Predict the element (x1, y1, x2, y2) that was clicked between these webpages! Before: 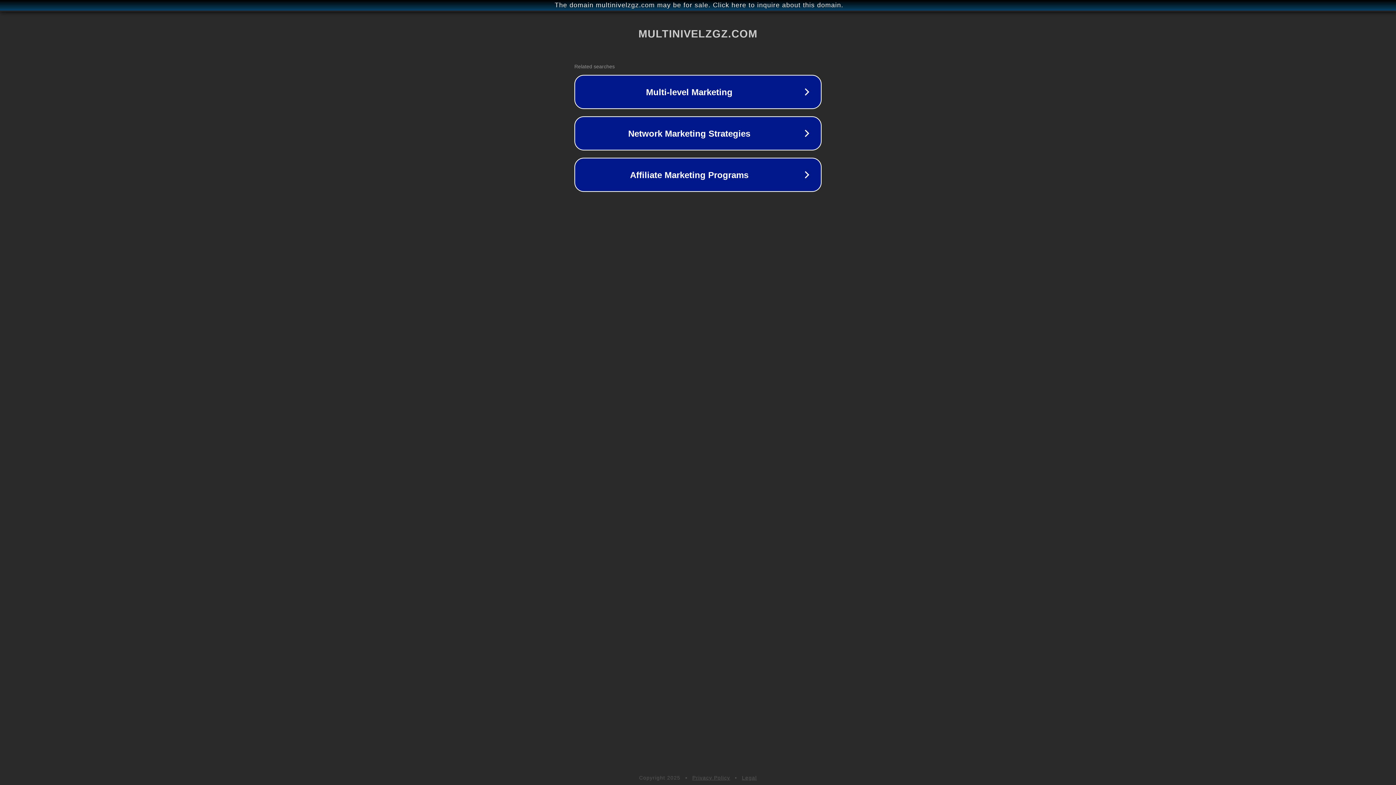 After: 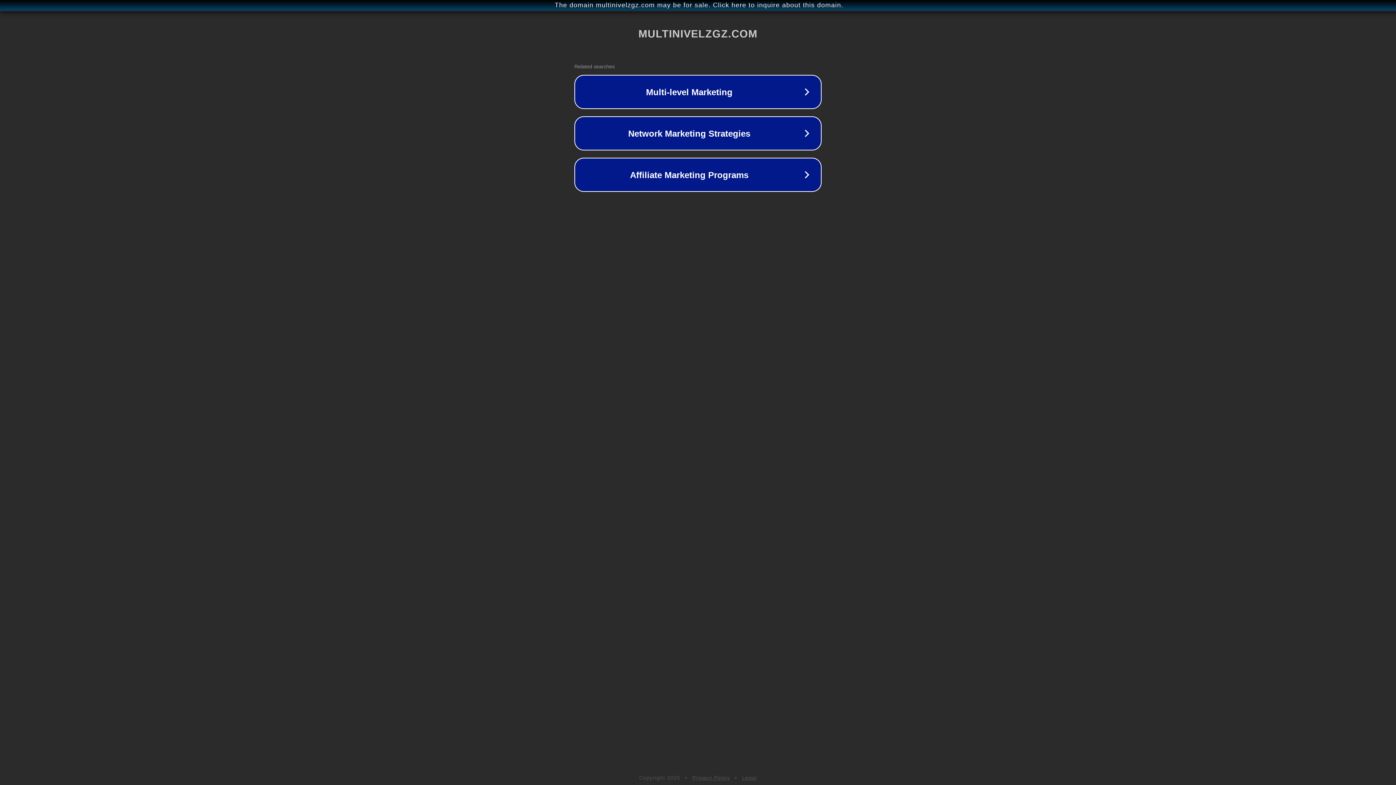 Action: bbox: (692, 775, 730, 781) label: Privacy Policy